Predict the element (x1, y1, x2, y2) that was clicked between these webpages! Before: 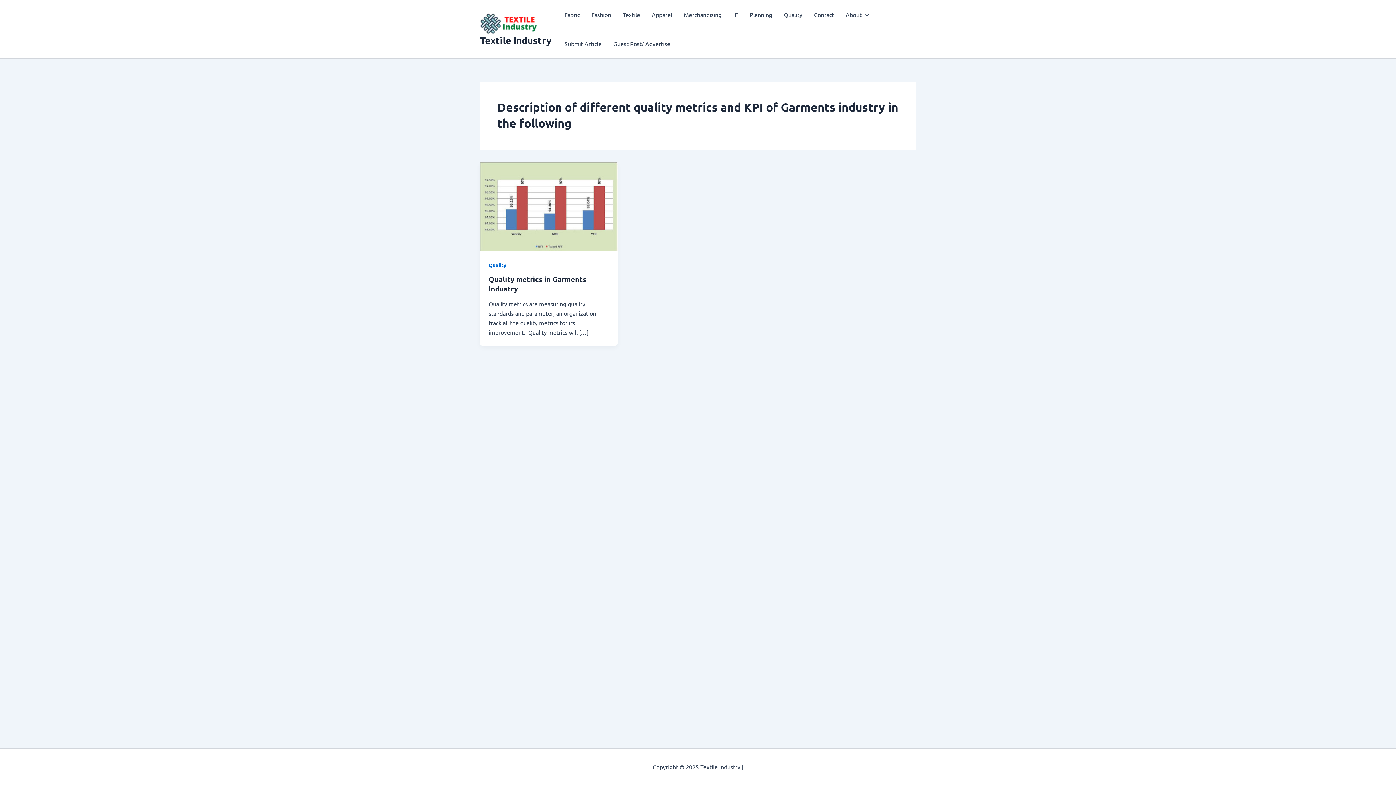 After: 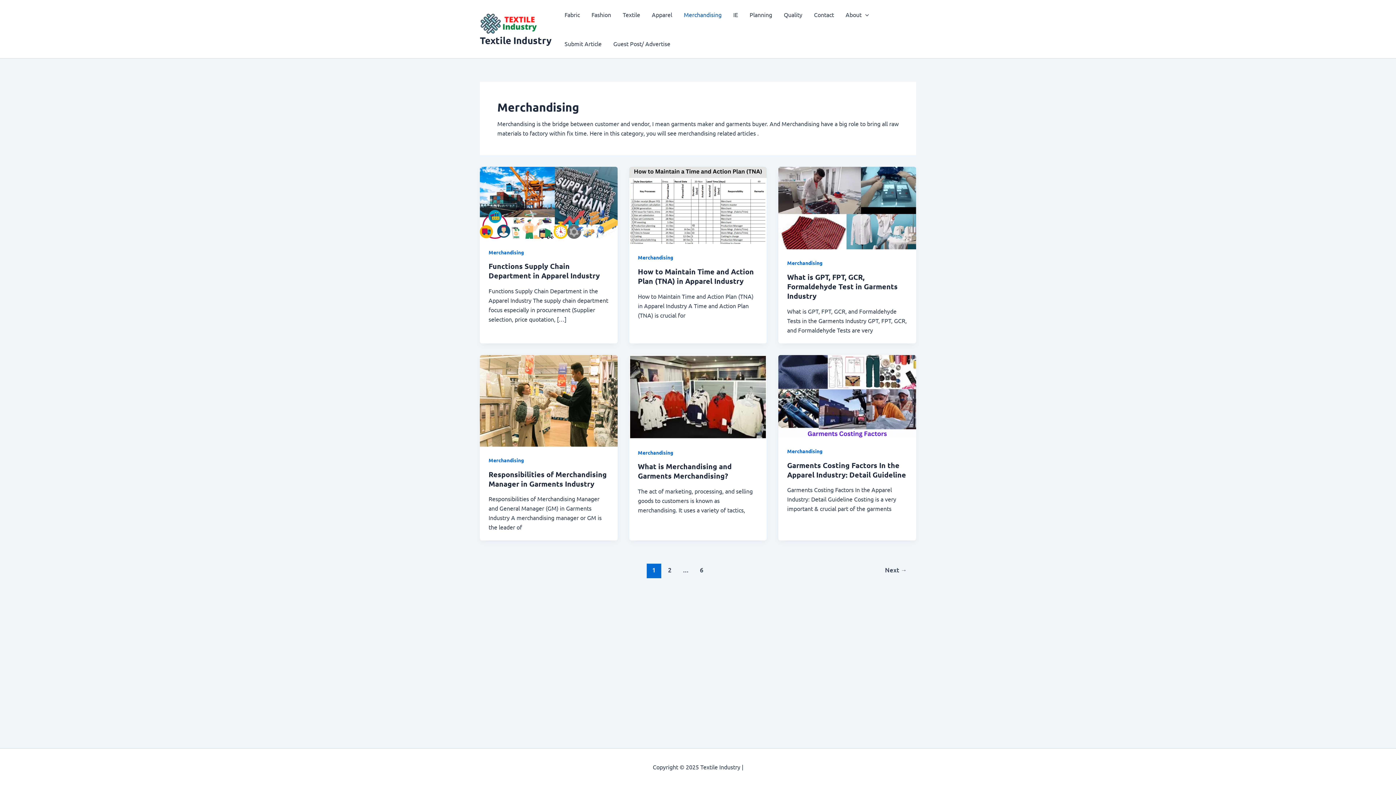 Action: label: Merchandising bbox: (678, 0, 727, 29)